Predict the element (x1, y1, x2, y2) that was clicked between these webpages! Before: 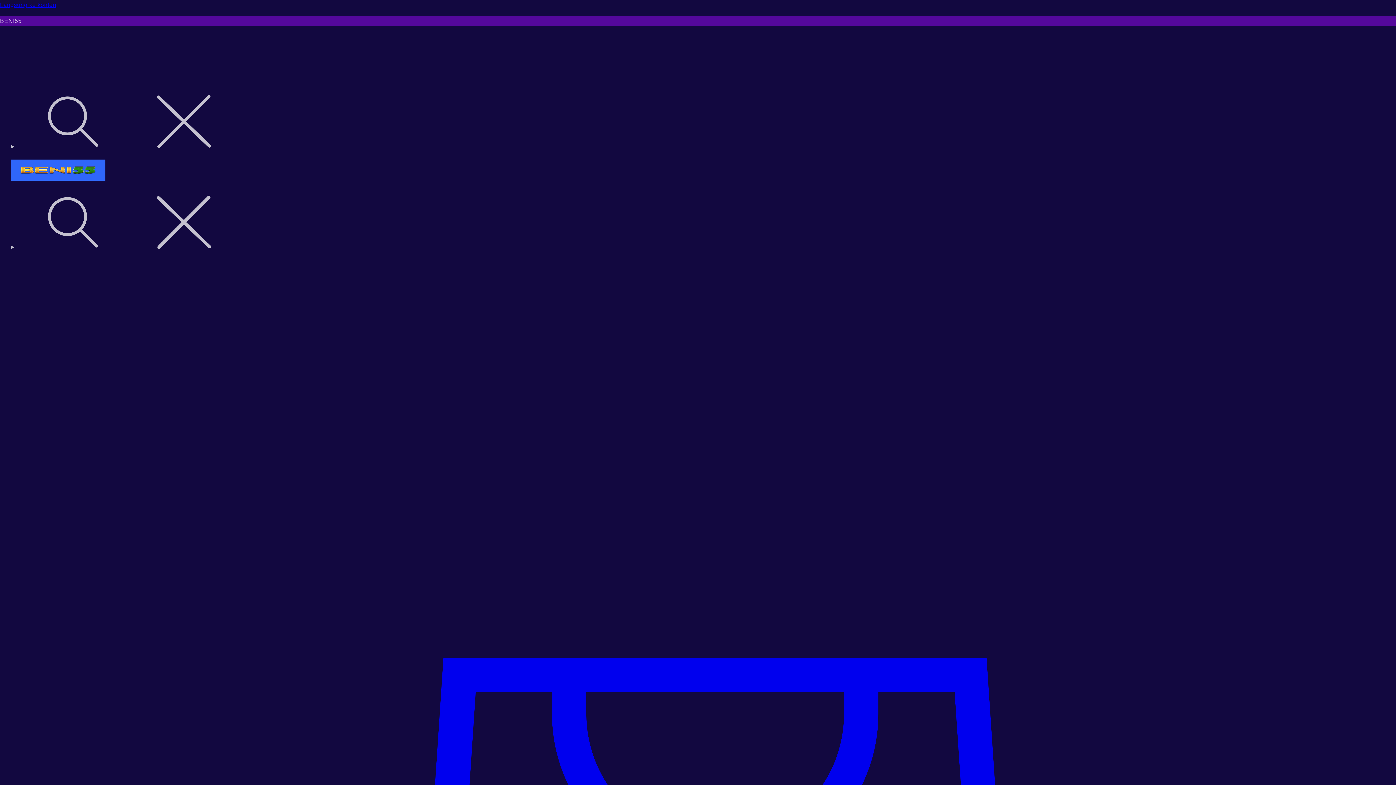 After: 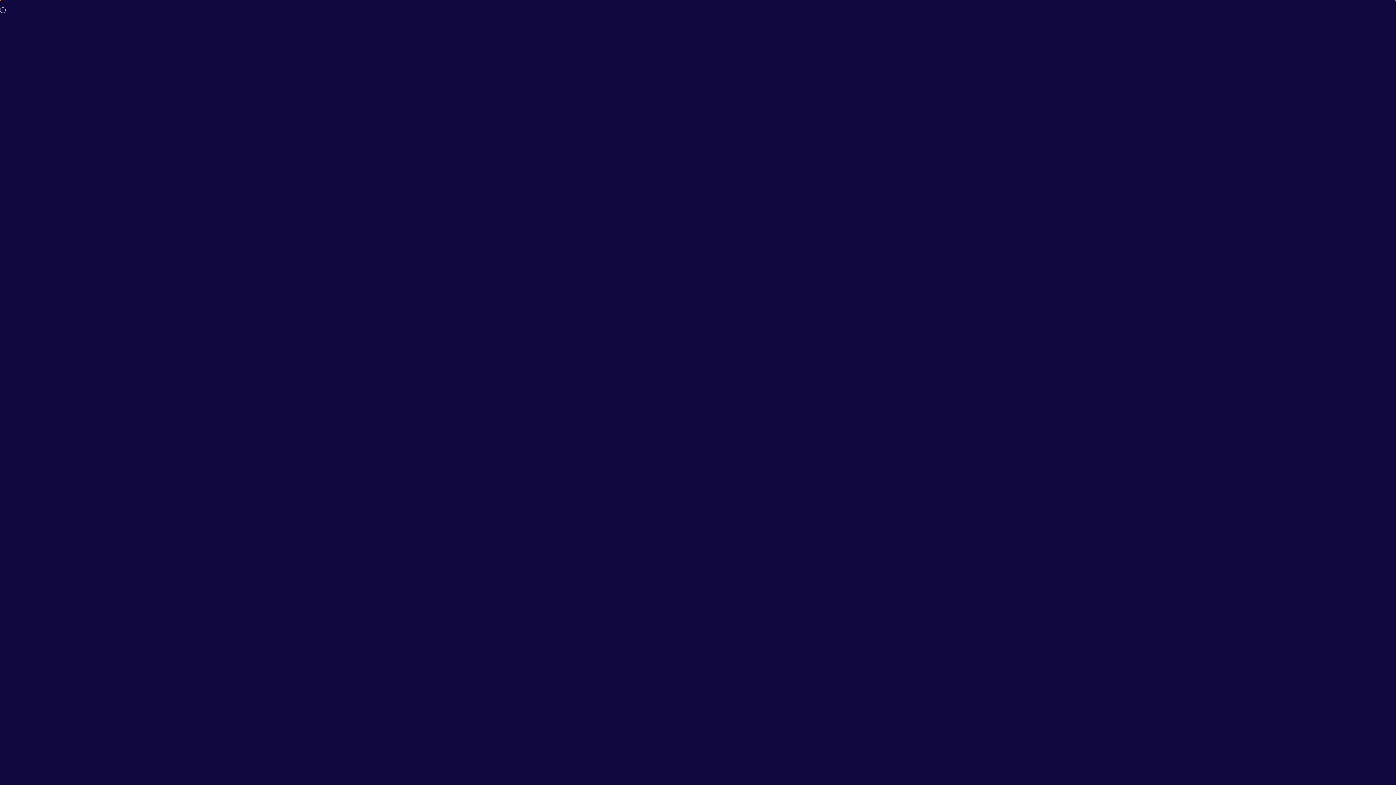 Action: bbox: (0, 0, 1396, 10) label: Langsung ke konten